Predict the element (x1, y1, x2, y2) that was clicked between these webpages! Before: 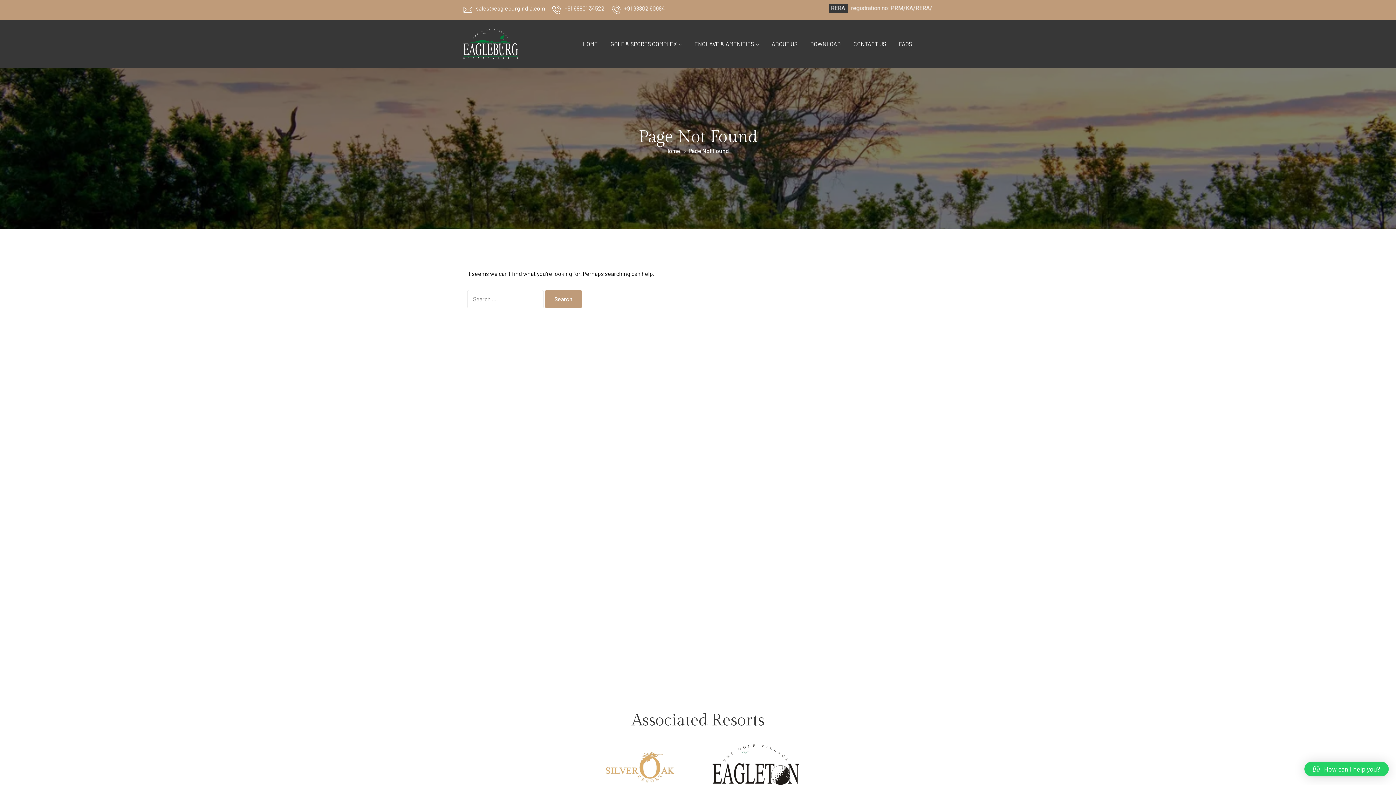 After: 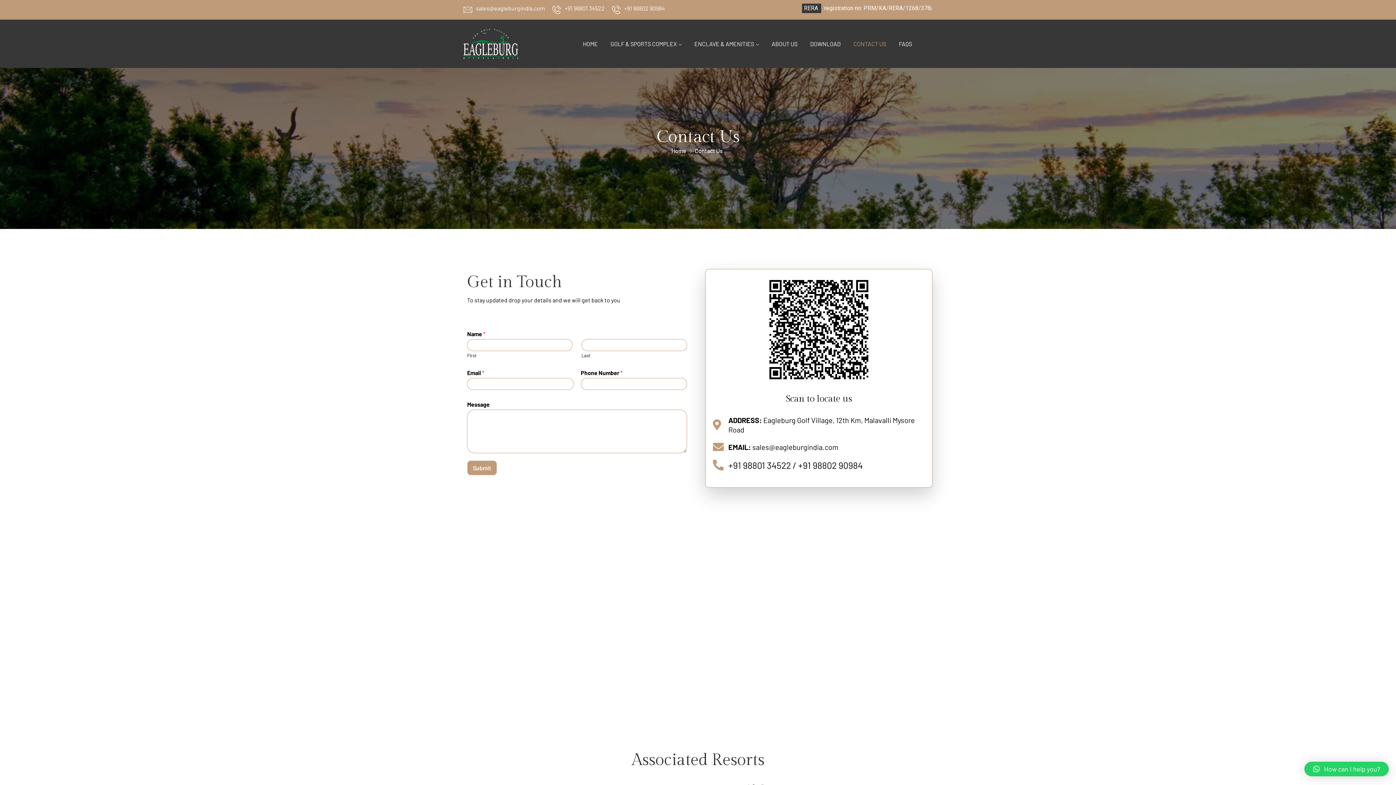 Action: label: CONTACT US bbox: (847, 32, 892, 54)